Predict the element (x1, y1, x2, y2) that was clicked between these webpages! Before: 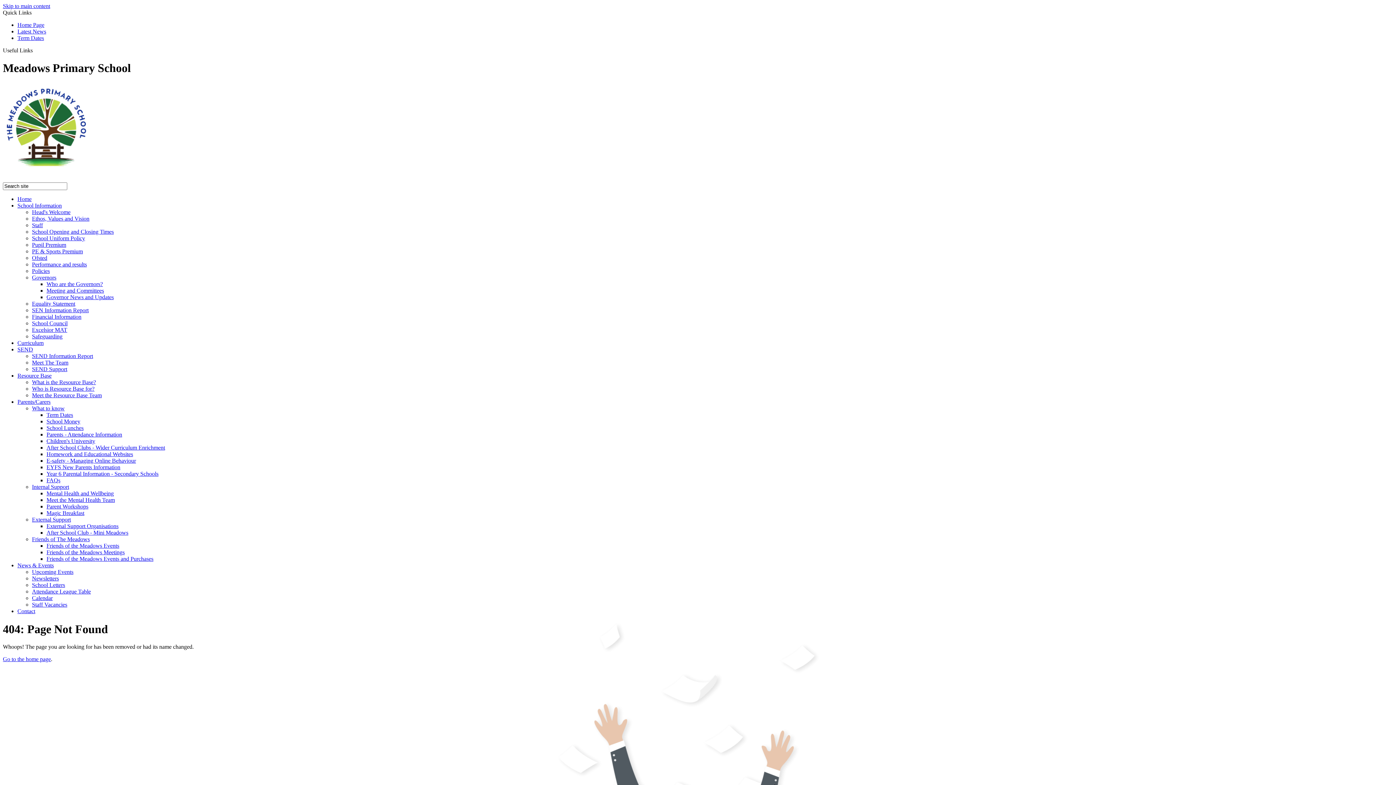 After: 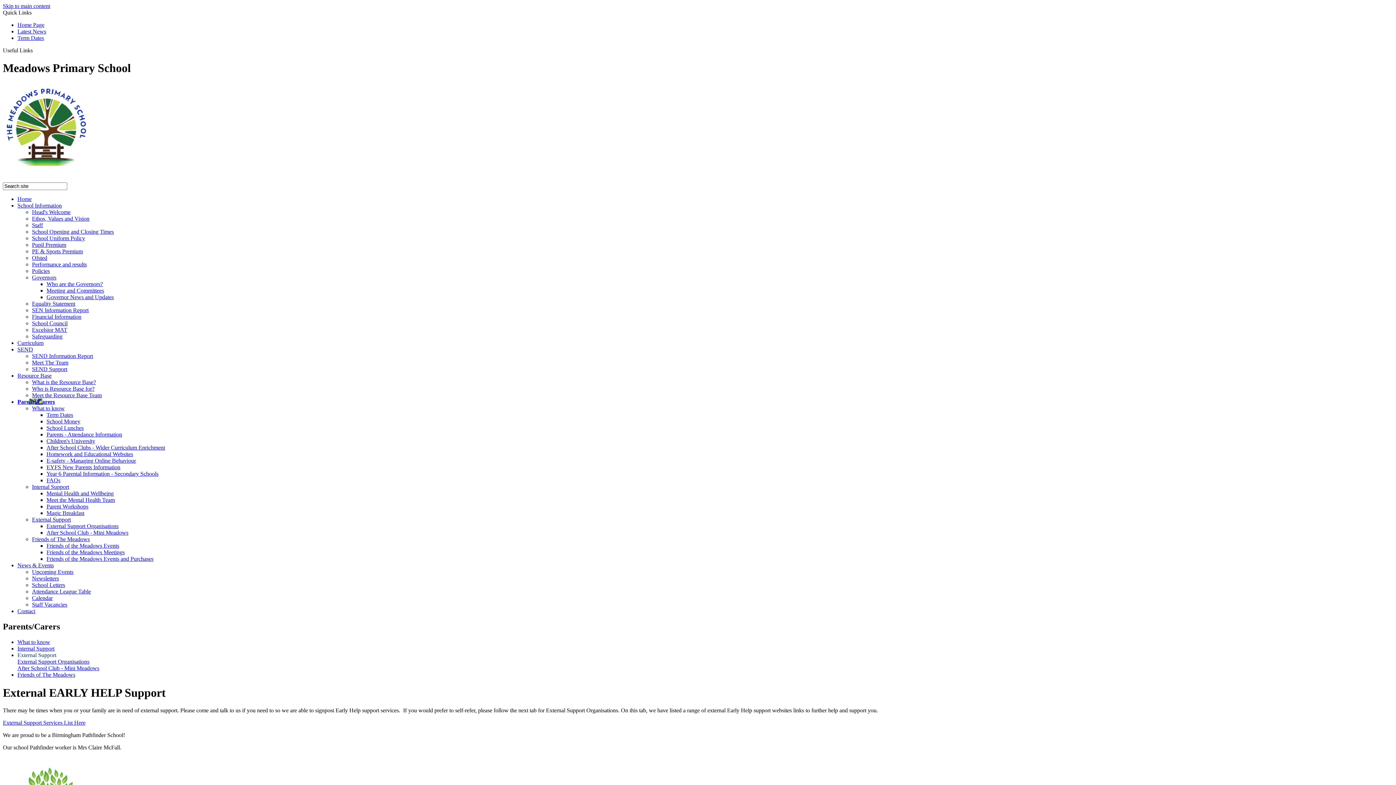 Action: label: External Support bbox: (32, 516, 70, 523)